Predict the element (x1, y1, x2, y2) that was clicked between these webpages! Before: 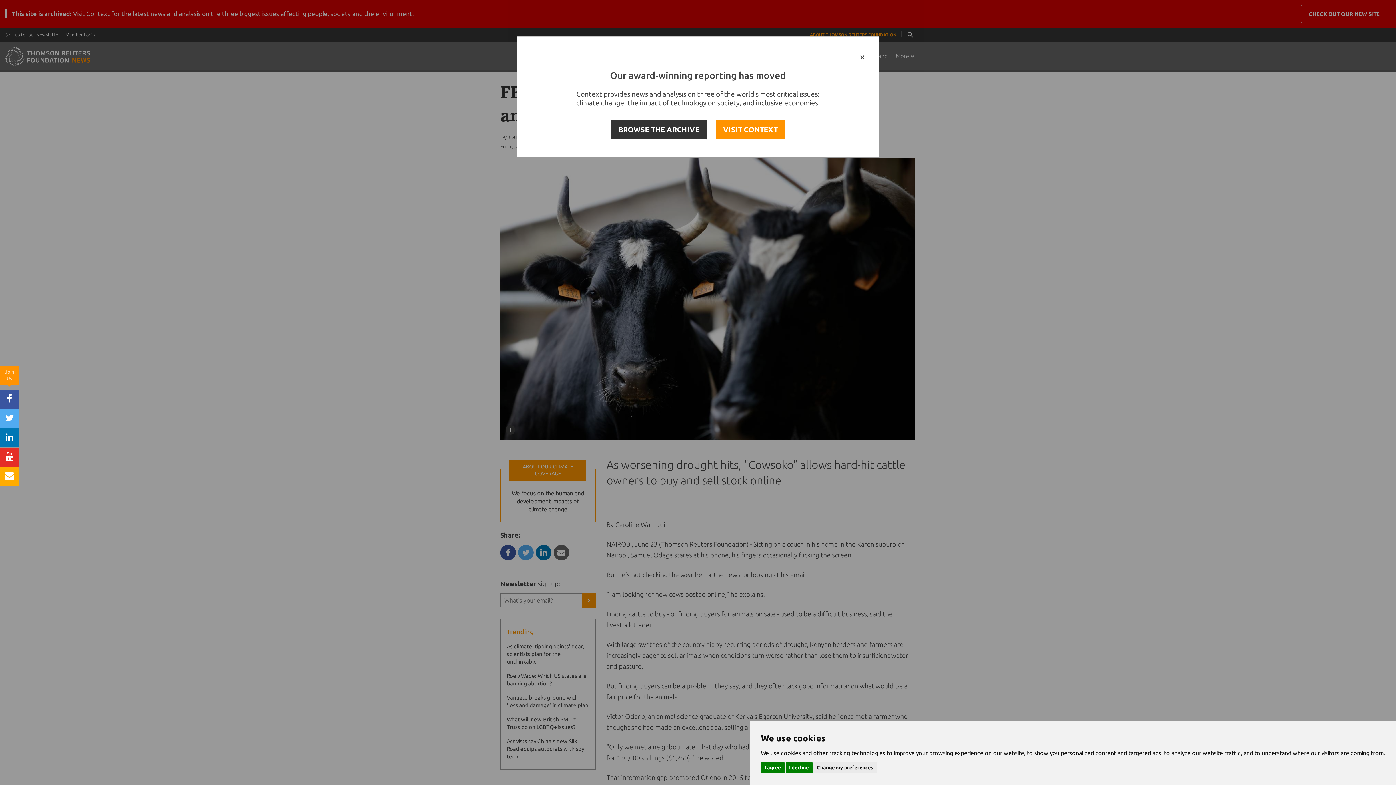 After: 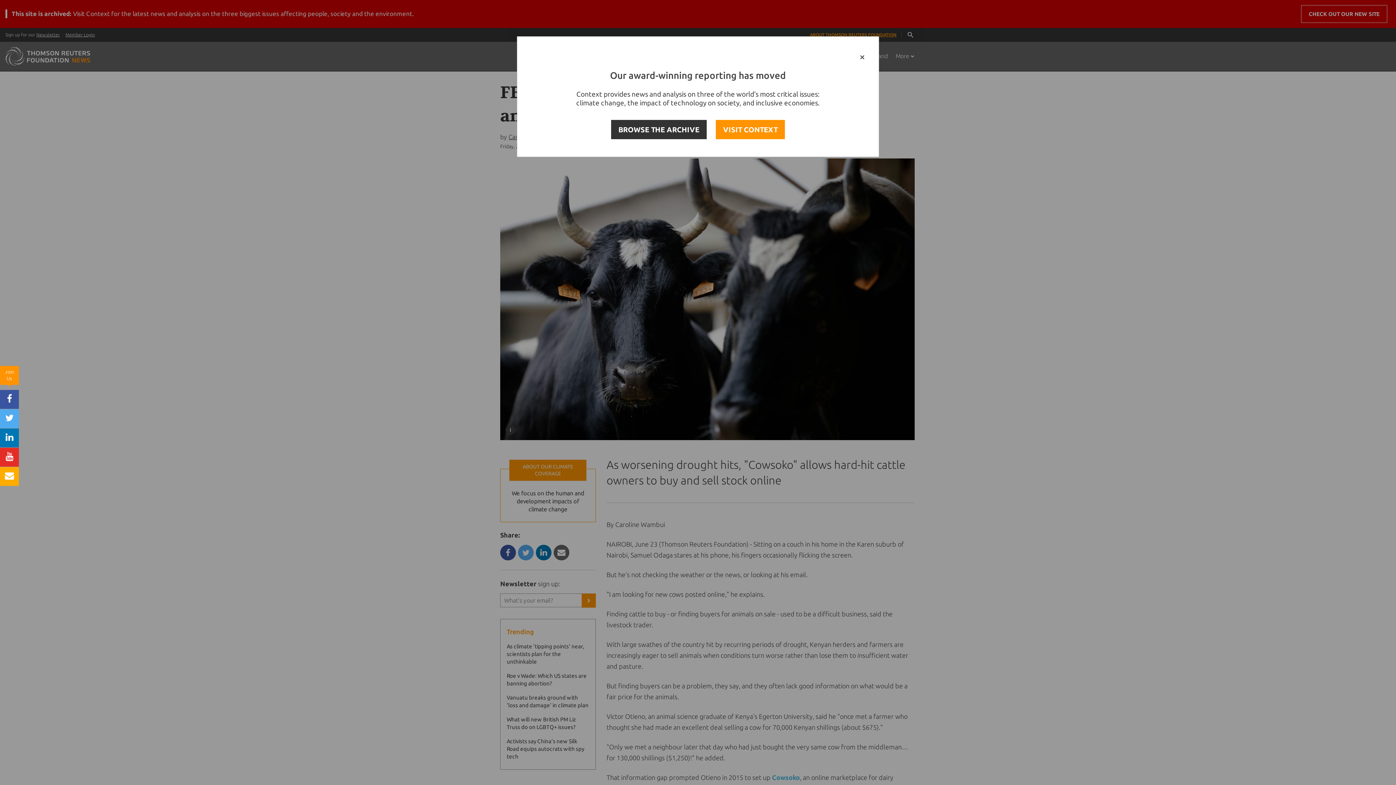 Action: bbox: (761, 762, 784, 773) label: I agree